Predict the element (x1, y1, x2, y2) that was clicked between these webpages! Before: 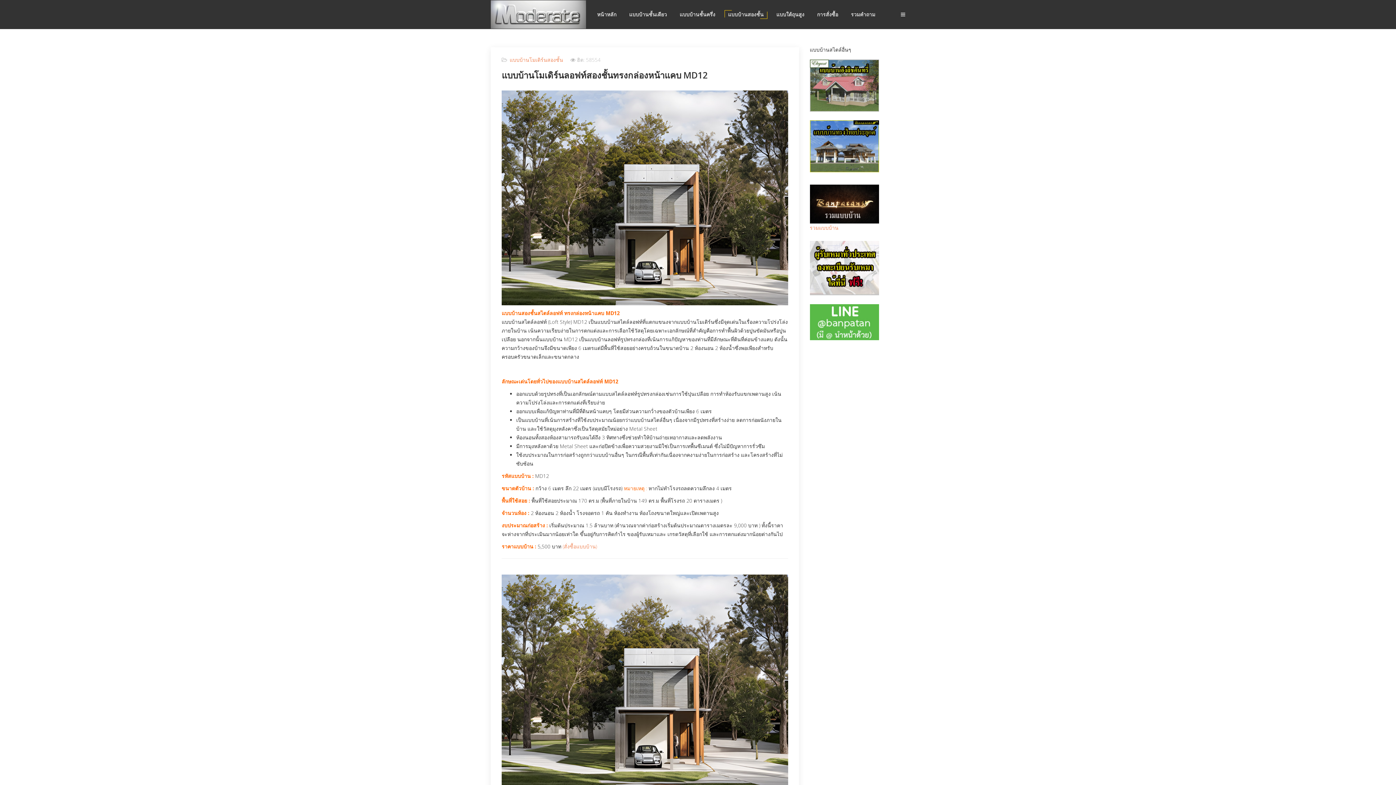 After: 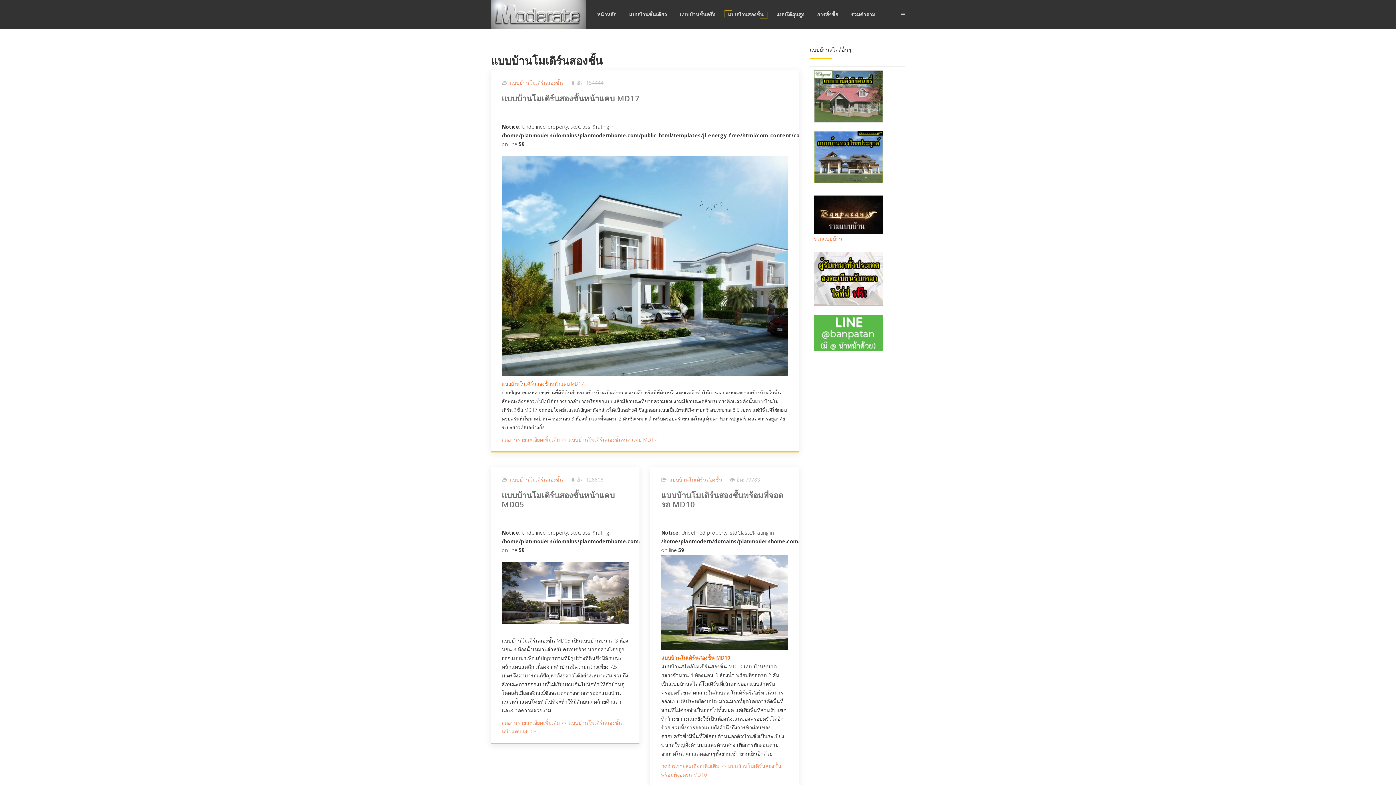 Action: bbox: (509, 56, 563, 63) label: แบบบ้านโมเดิร์นสองชั้น